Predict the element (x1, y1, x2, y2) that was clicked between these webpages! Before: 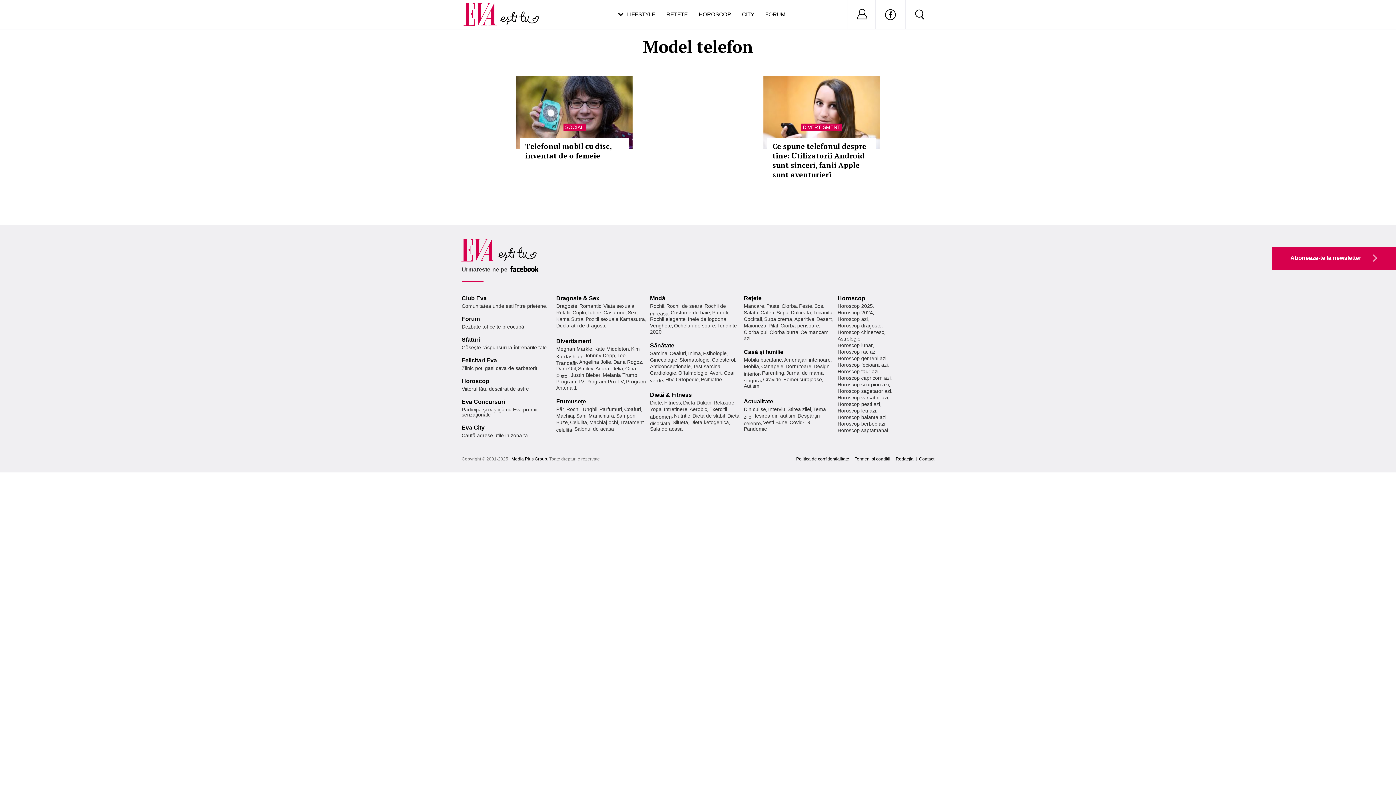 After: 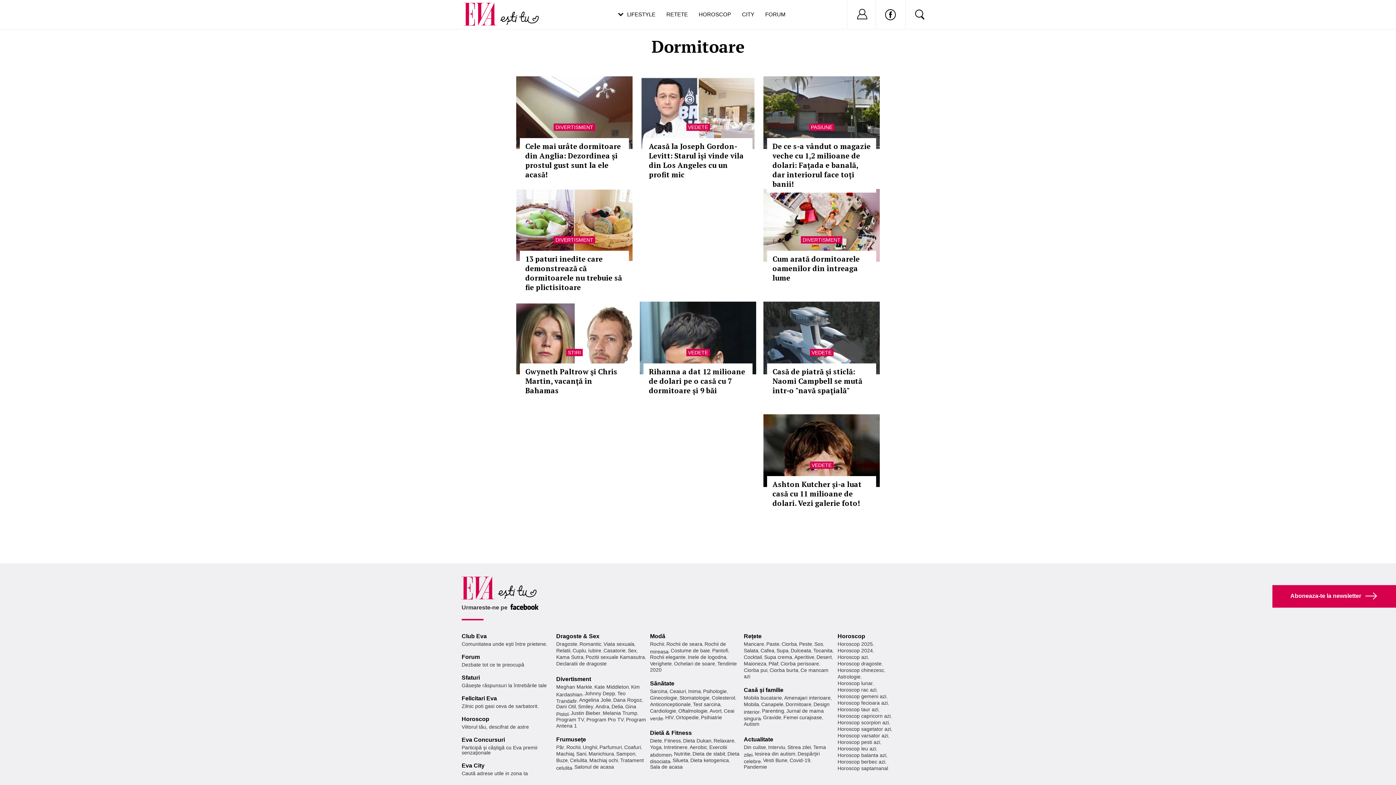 Action: label: Dormitoare bbox: (785, 363, 811, 369)